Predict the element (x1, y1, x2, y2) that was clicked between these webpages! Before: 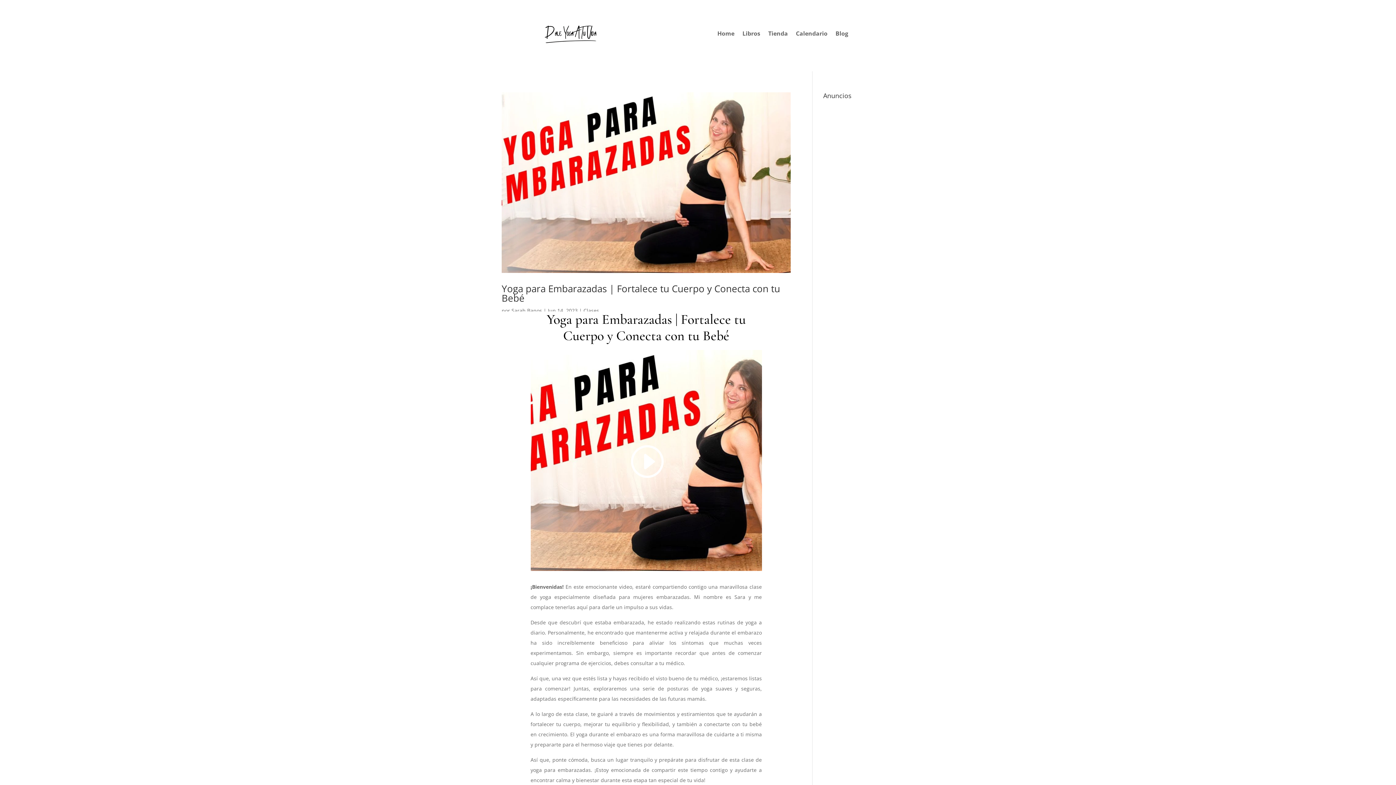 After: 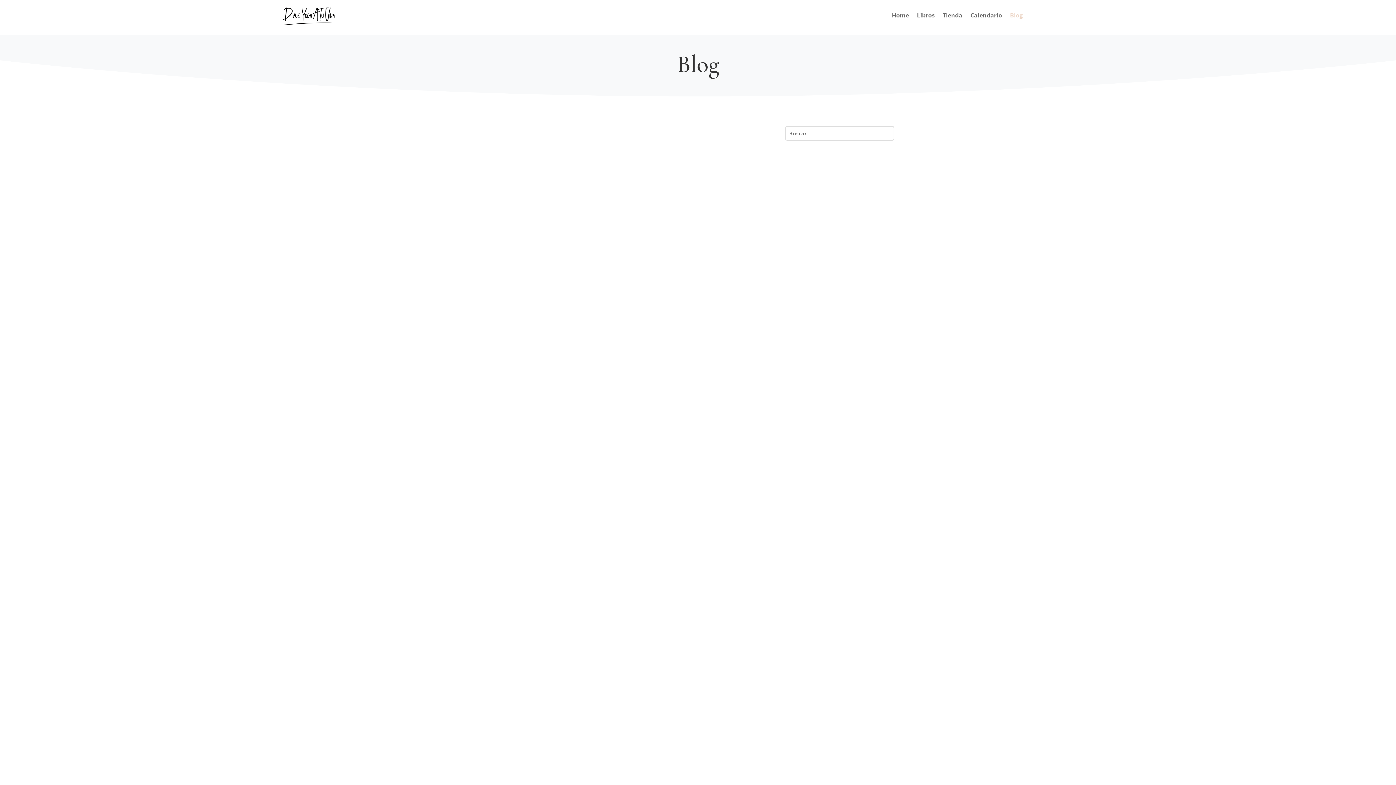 Action: bbox: (835, 30, 848, 38) label: Blog